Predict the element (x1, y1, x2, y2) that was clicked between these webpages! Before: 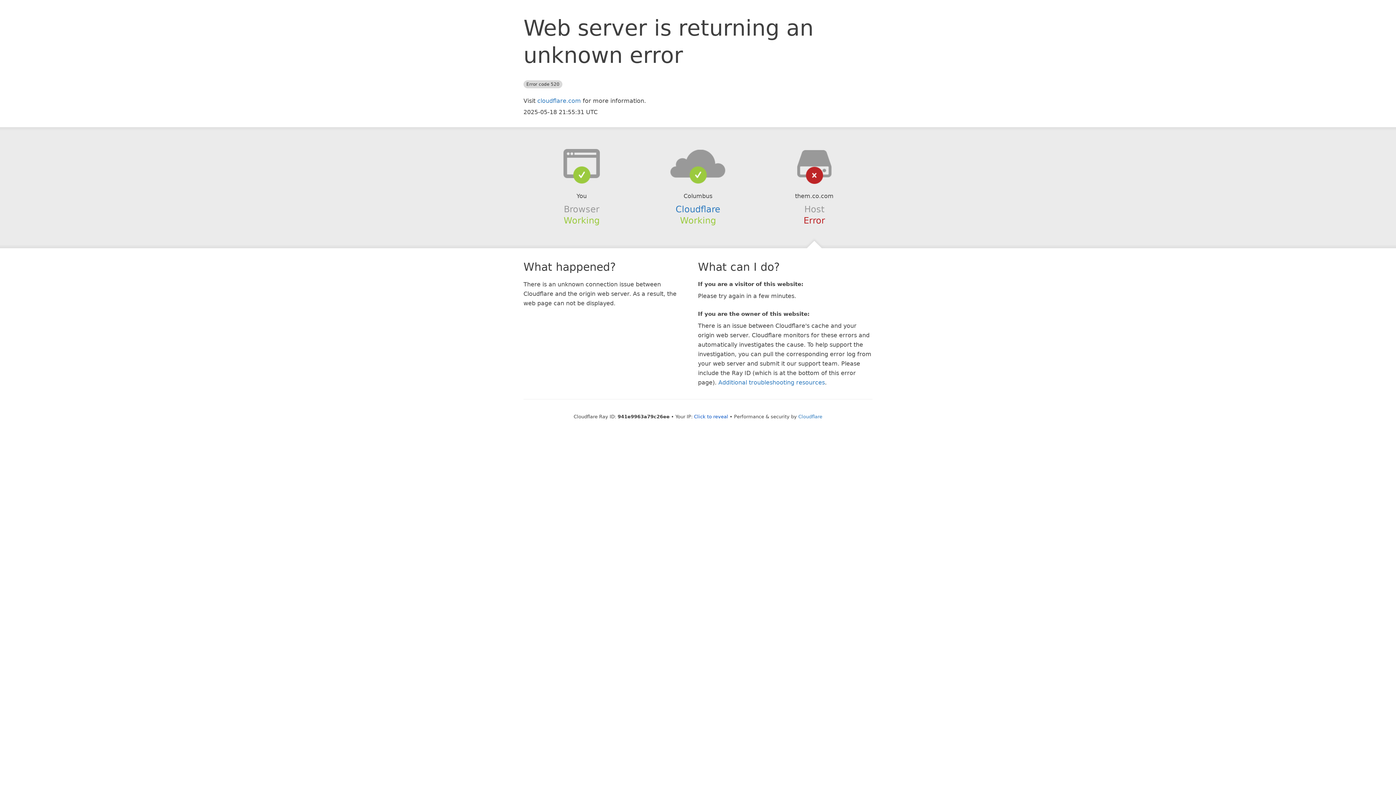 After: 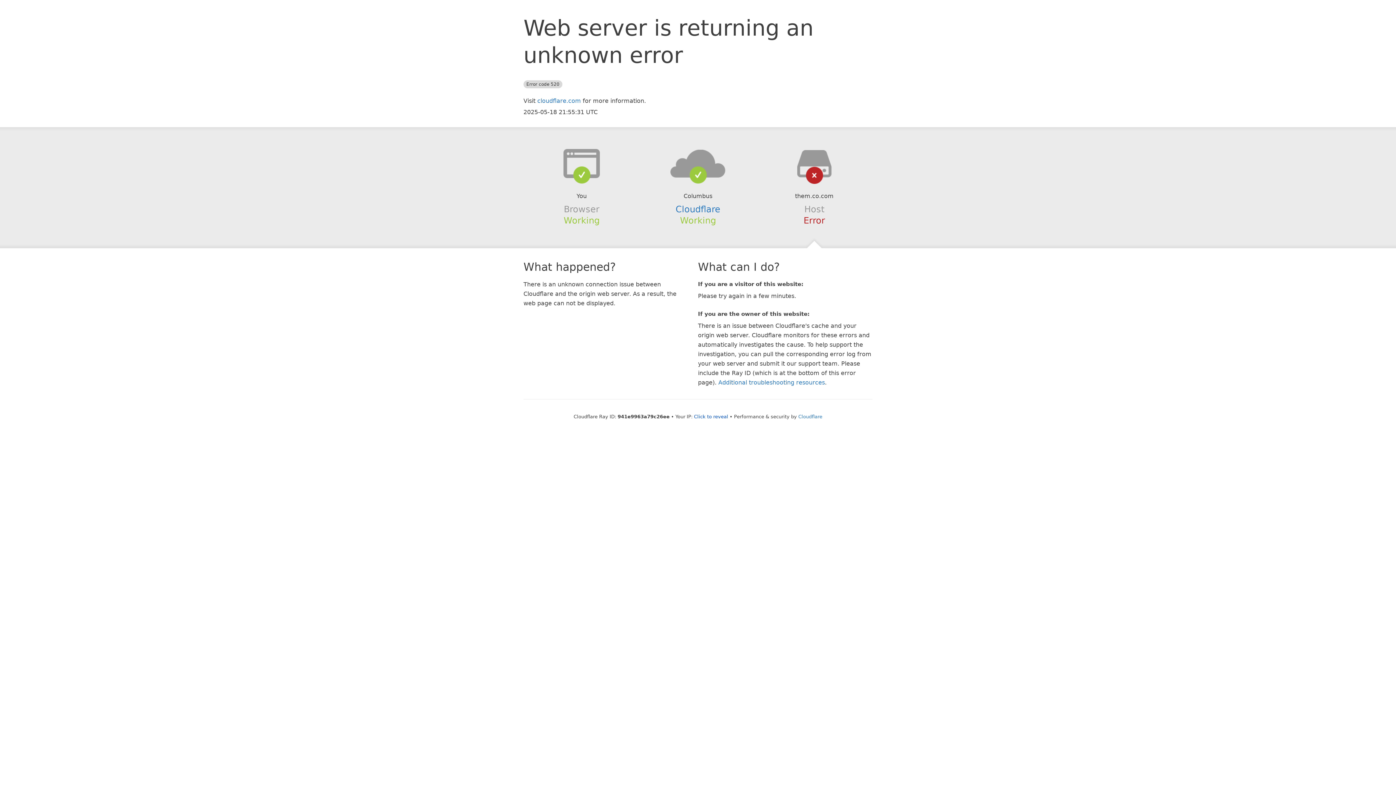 Action: bbox: (639, 148, 756, 178)